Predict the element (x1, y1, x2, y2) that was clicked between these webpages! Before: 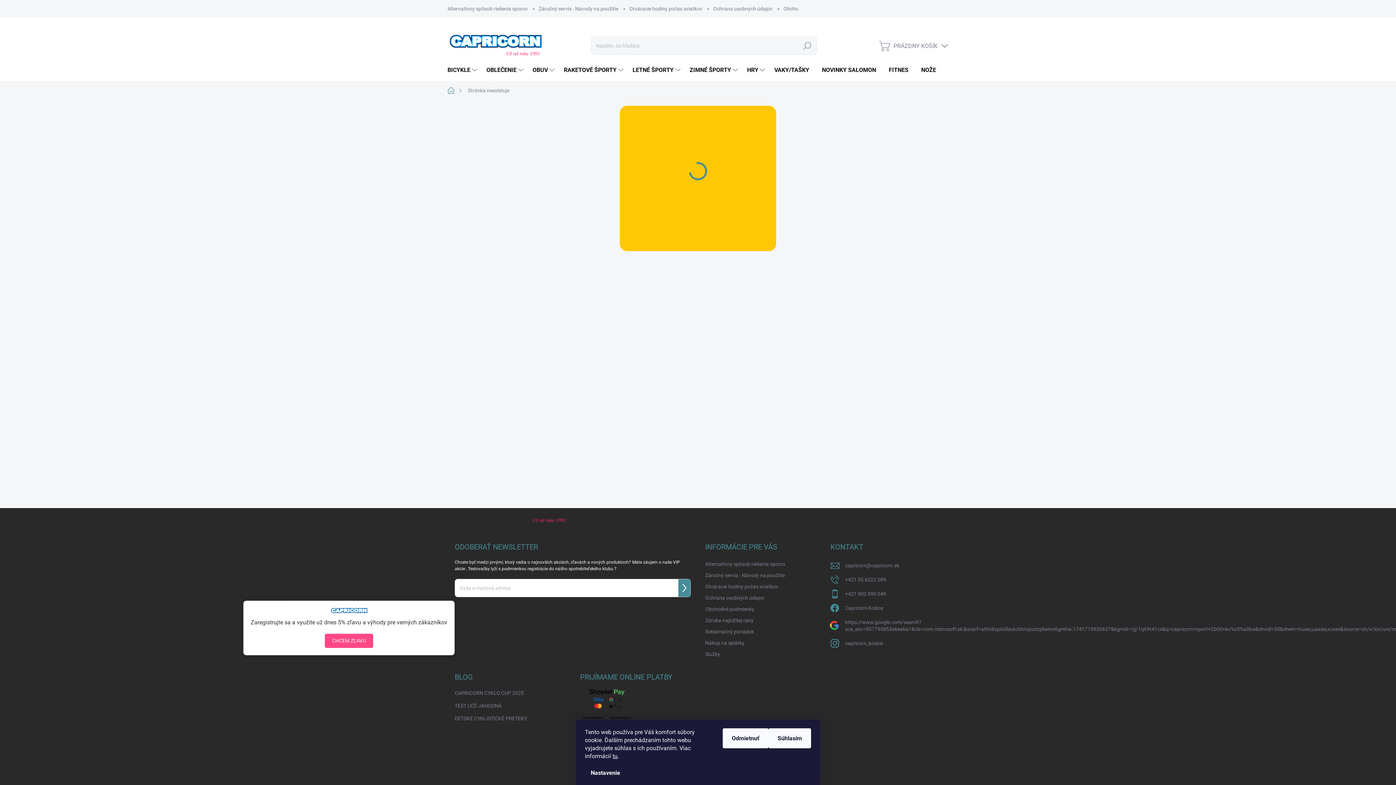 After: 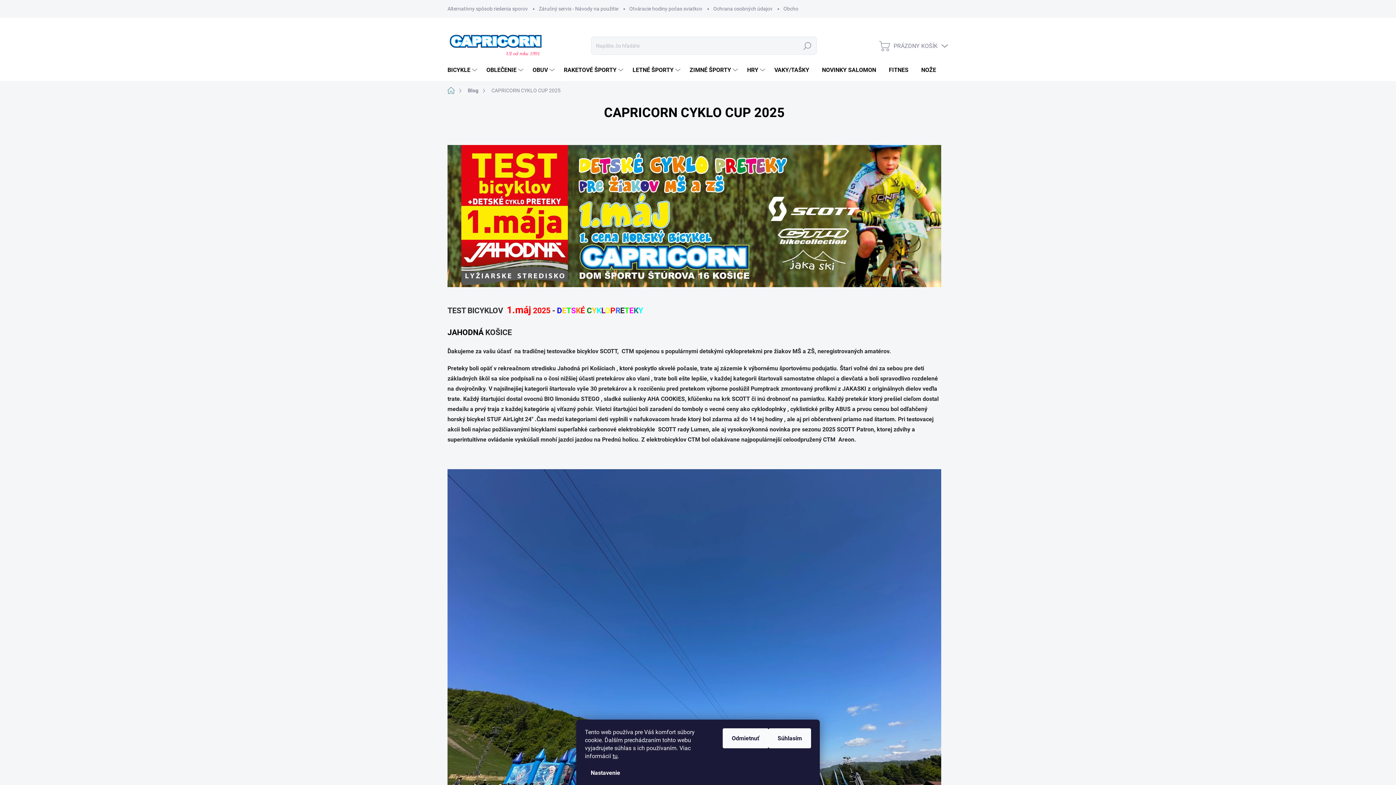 Action: bbox: (454, 689, 524, 697) label: CAPRICORN CYKLO CUP 2025